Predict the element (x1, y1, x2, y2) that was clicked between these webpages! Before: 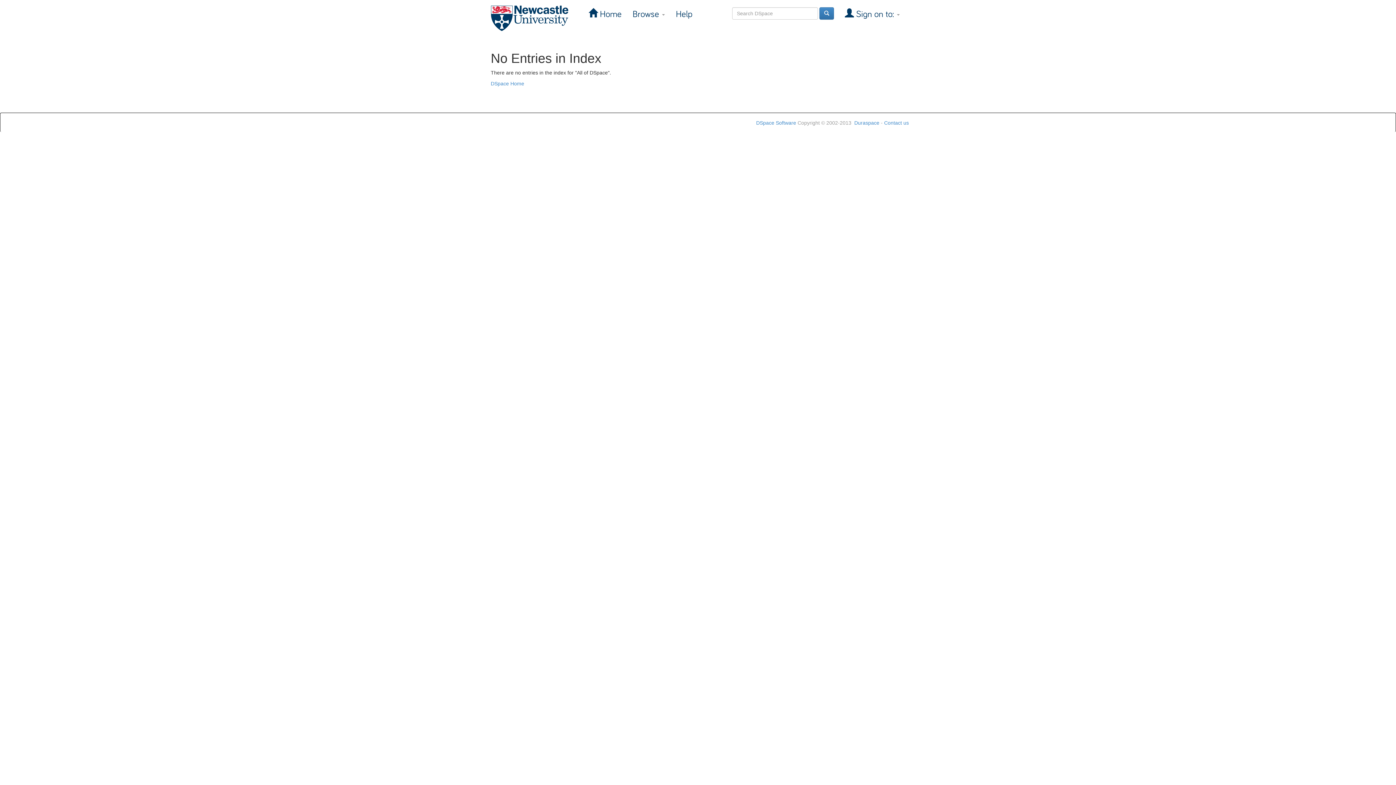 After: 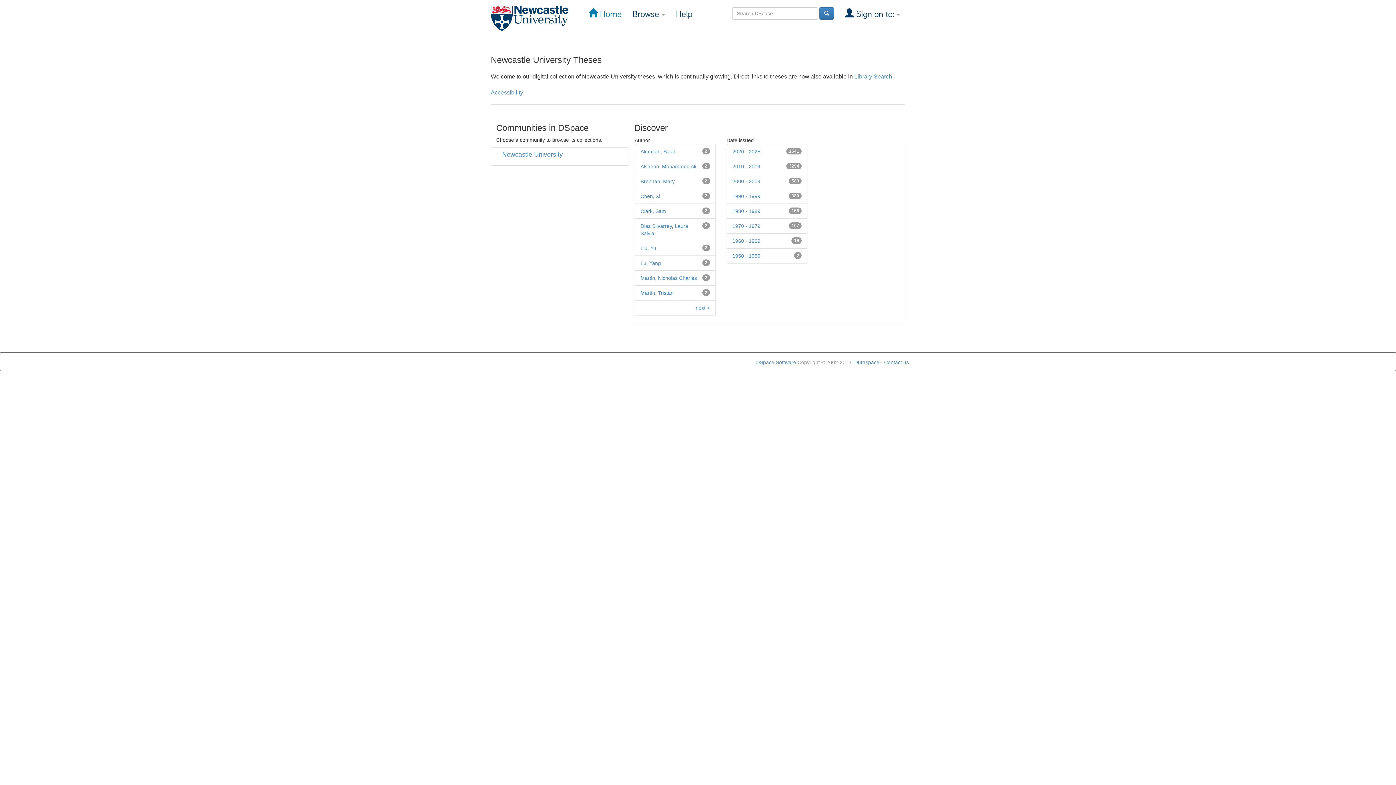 Action: bbox: (490, 80, 524, 86) label: DSpace Home